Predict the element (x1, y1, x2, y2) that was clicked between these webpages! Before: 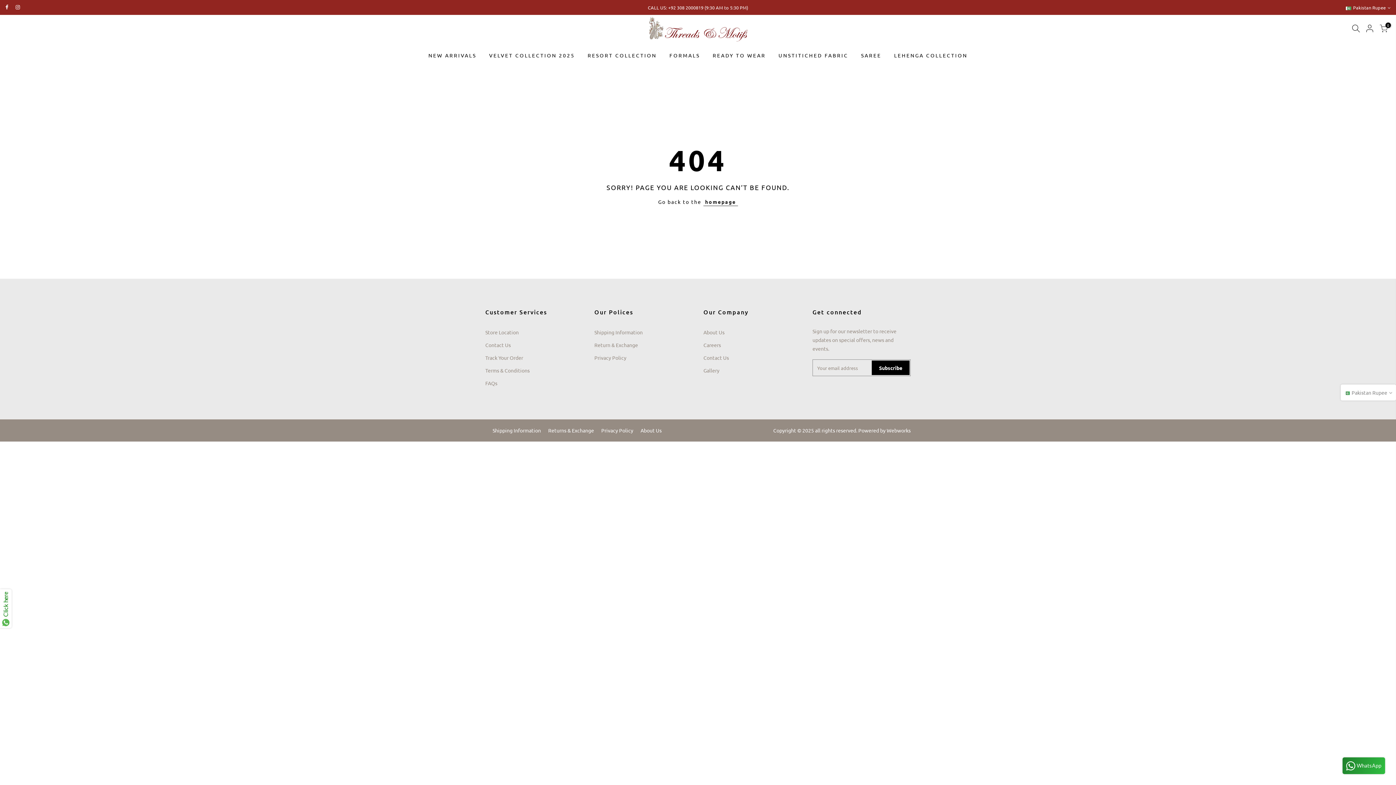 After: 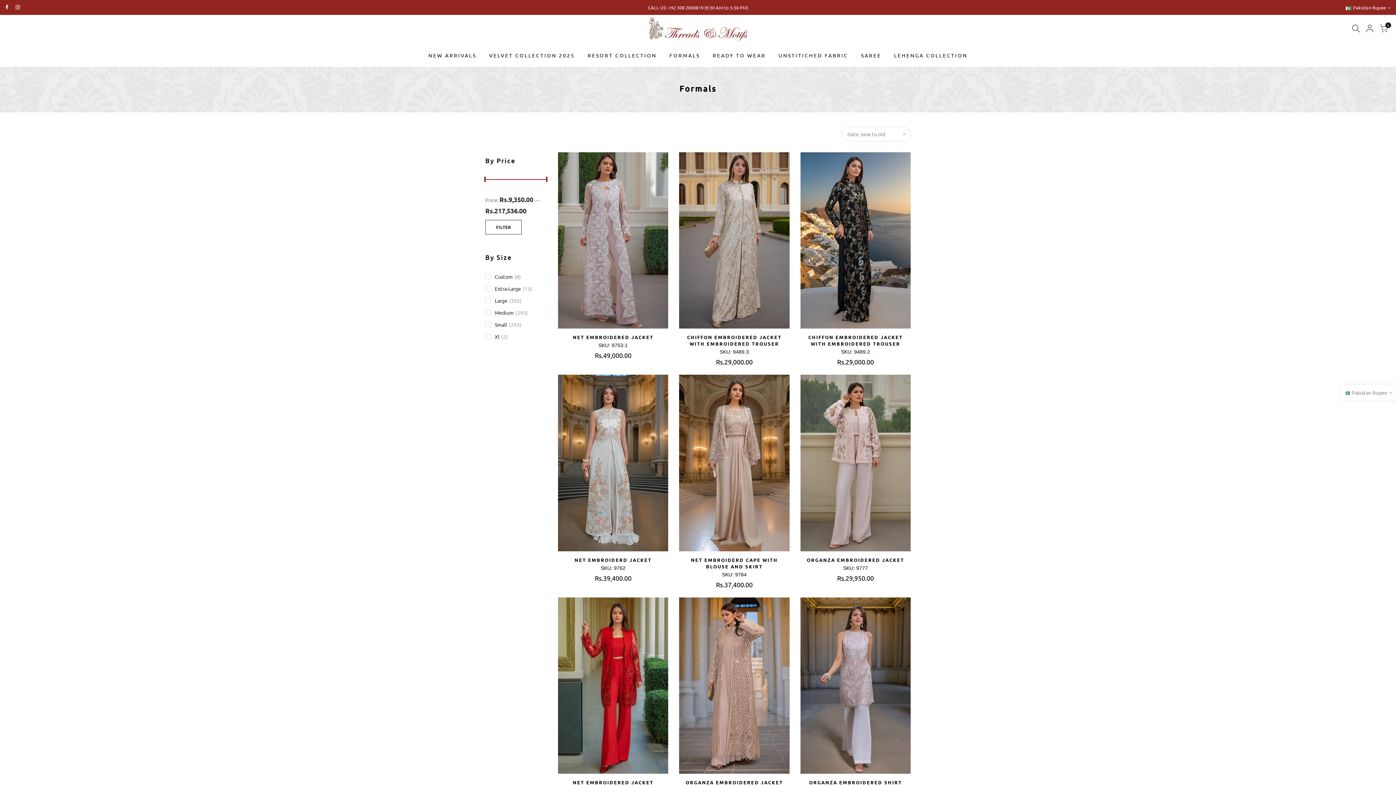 Action: bbox: (663, 43, 706, 66) label: FORMALS